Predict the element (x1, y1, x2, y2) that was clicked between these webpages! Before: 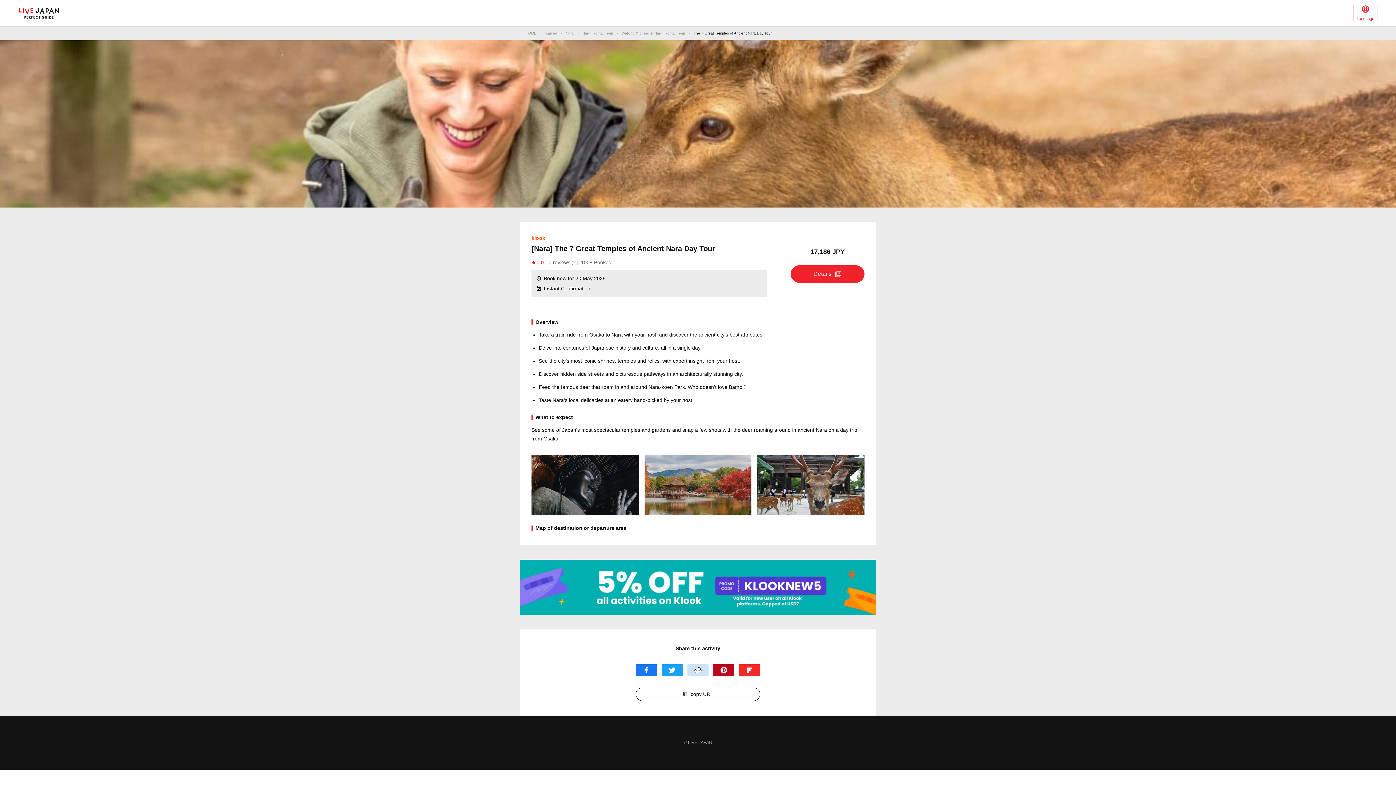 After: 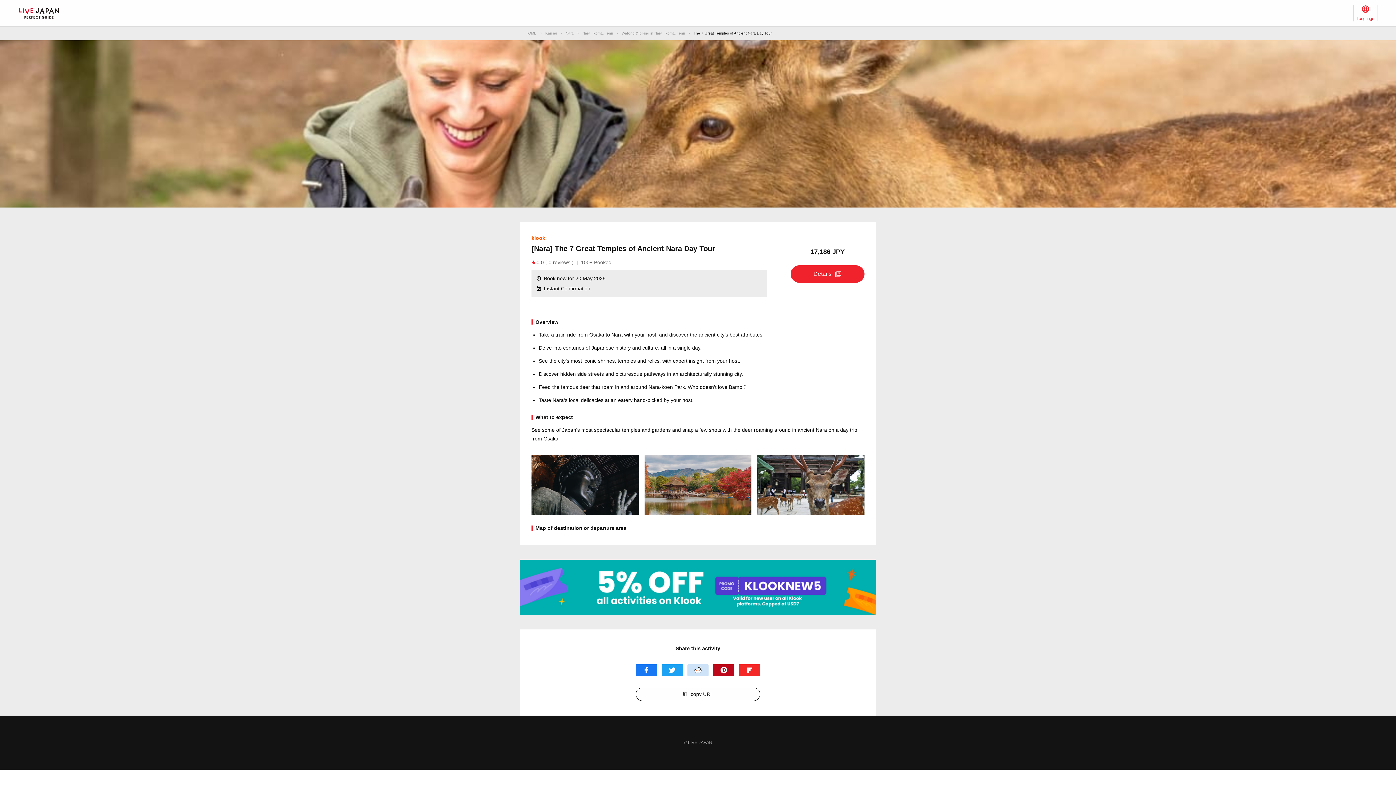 Action: bbox: (636, 664, 657, 676)